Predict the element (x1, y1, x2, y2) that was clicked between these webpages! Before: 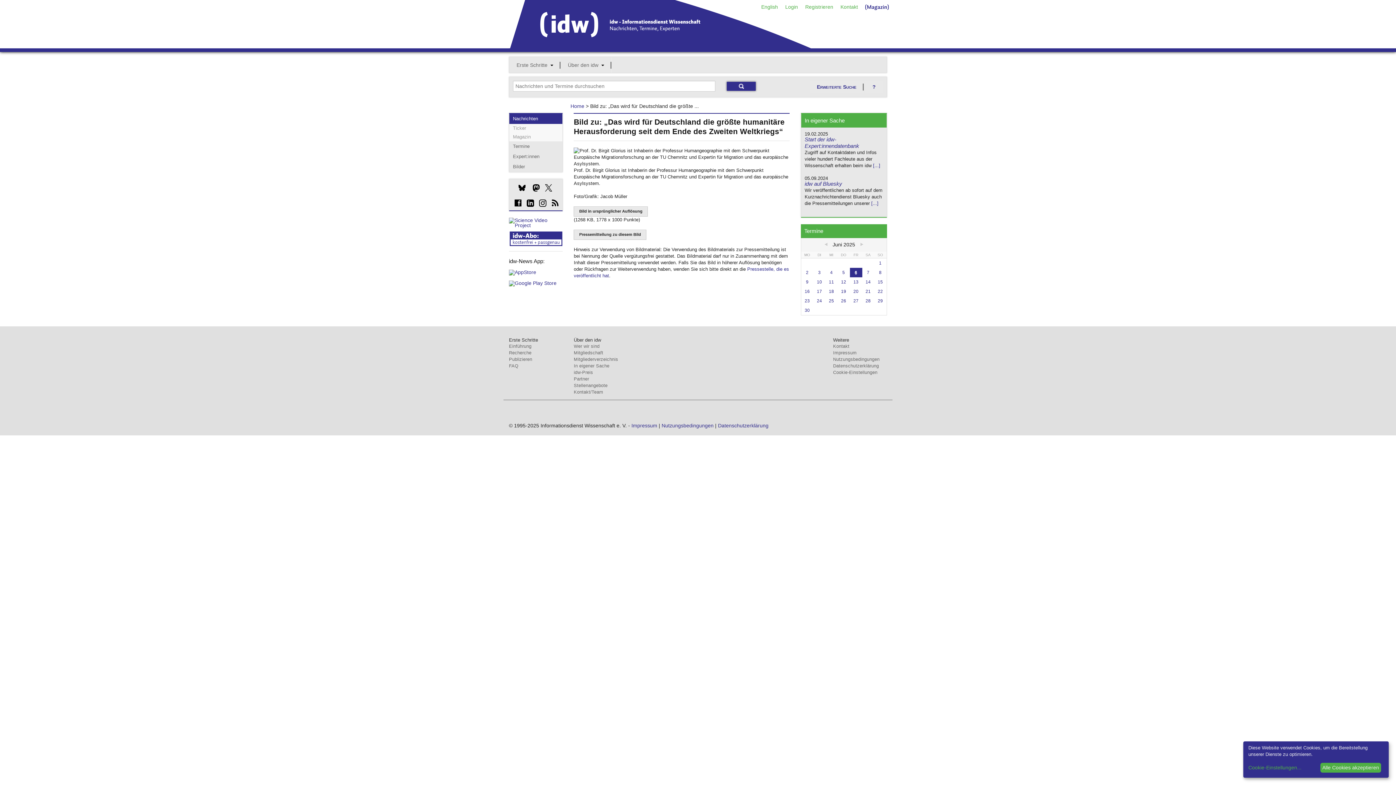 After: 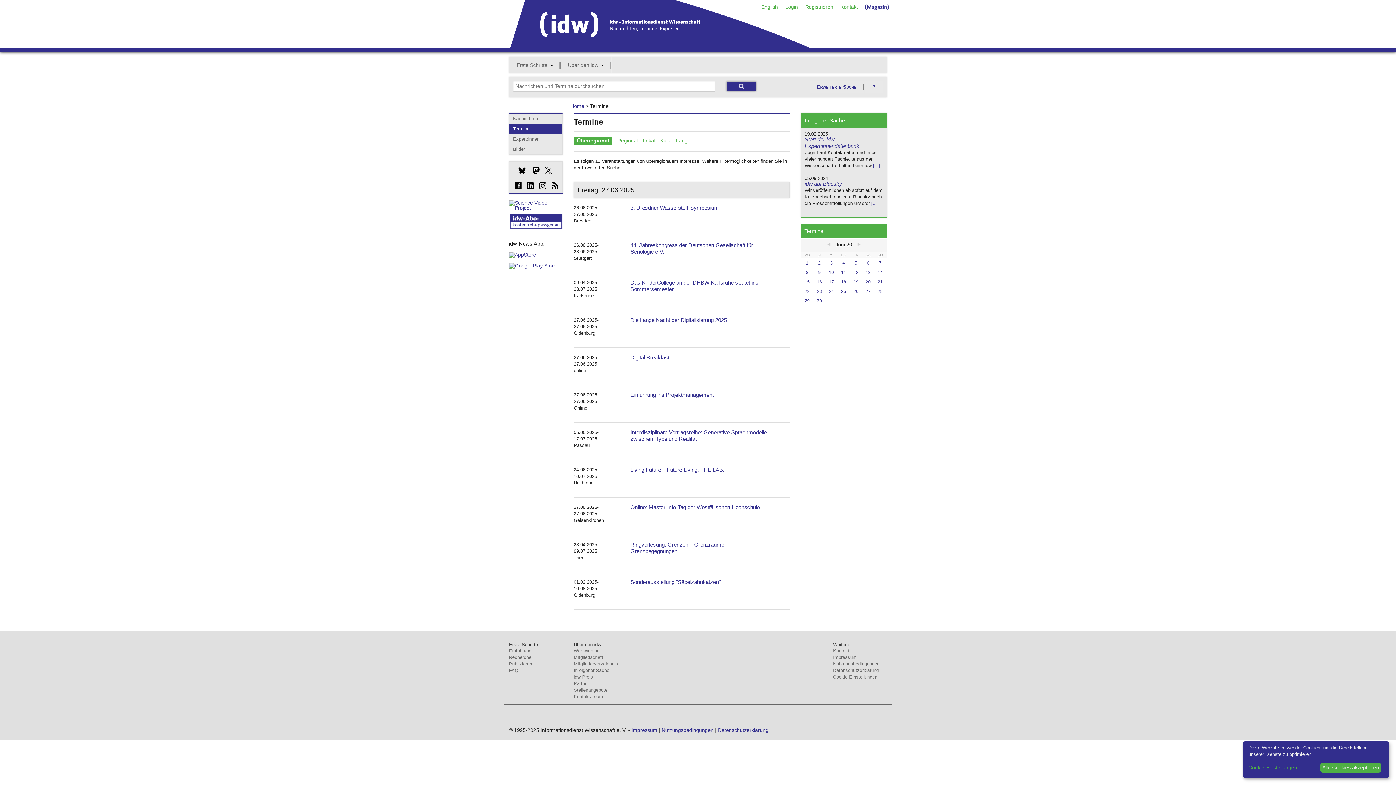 Action: label: 27 bbox: (853, 298, 858, 303)